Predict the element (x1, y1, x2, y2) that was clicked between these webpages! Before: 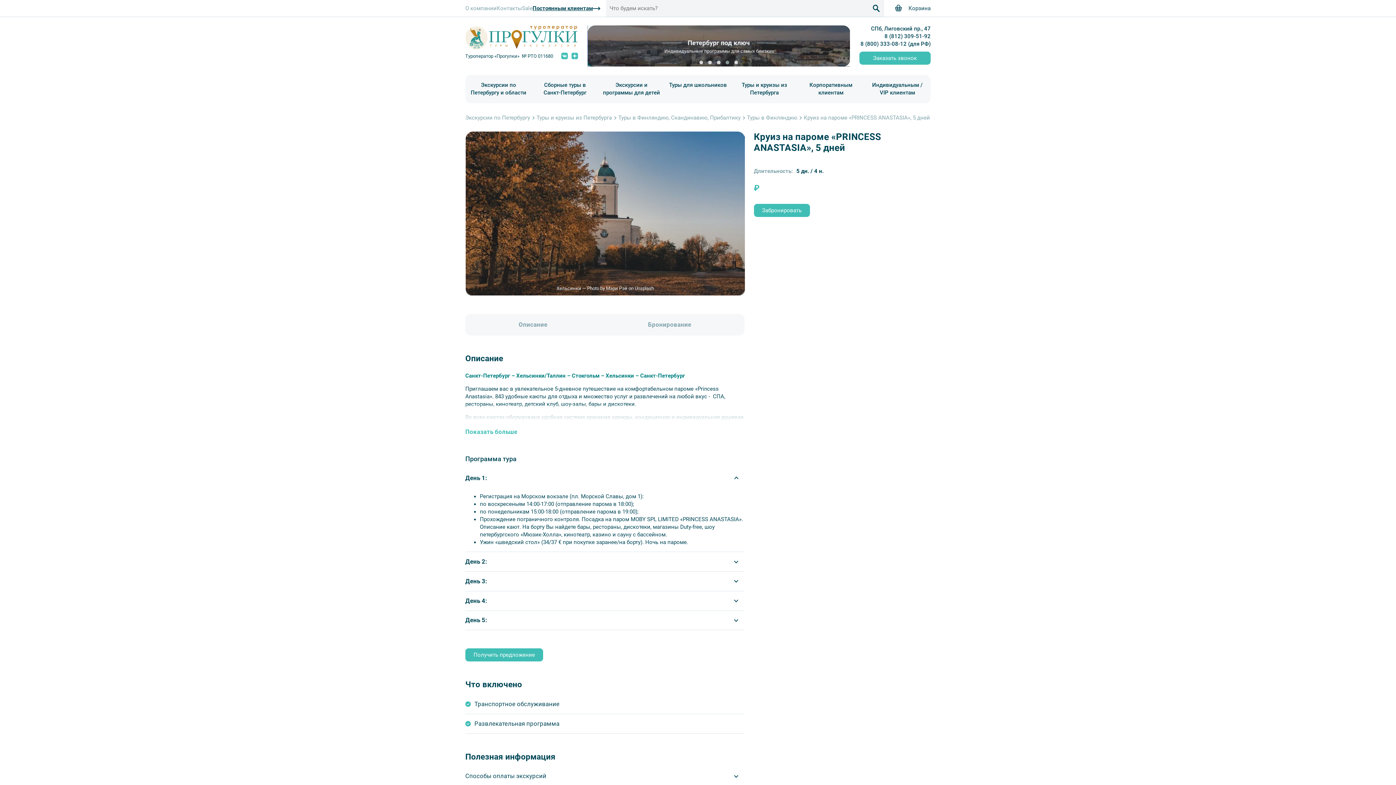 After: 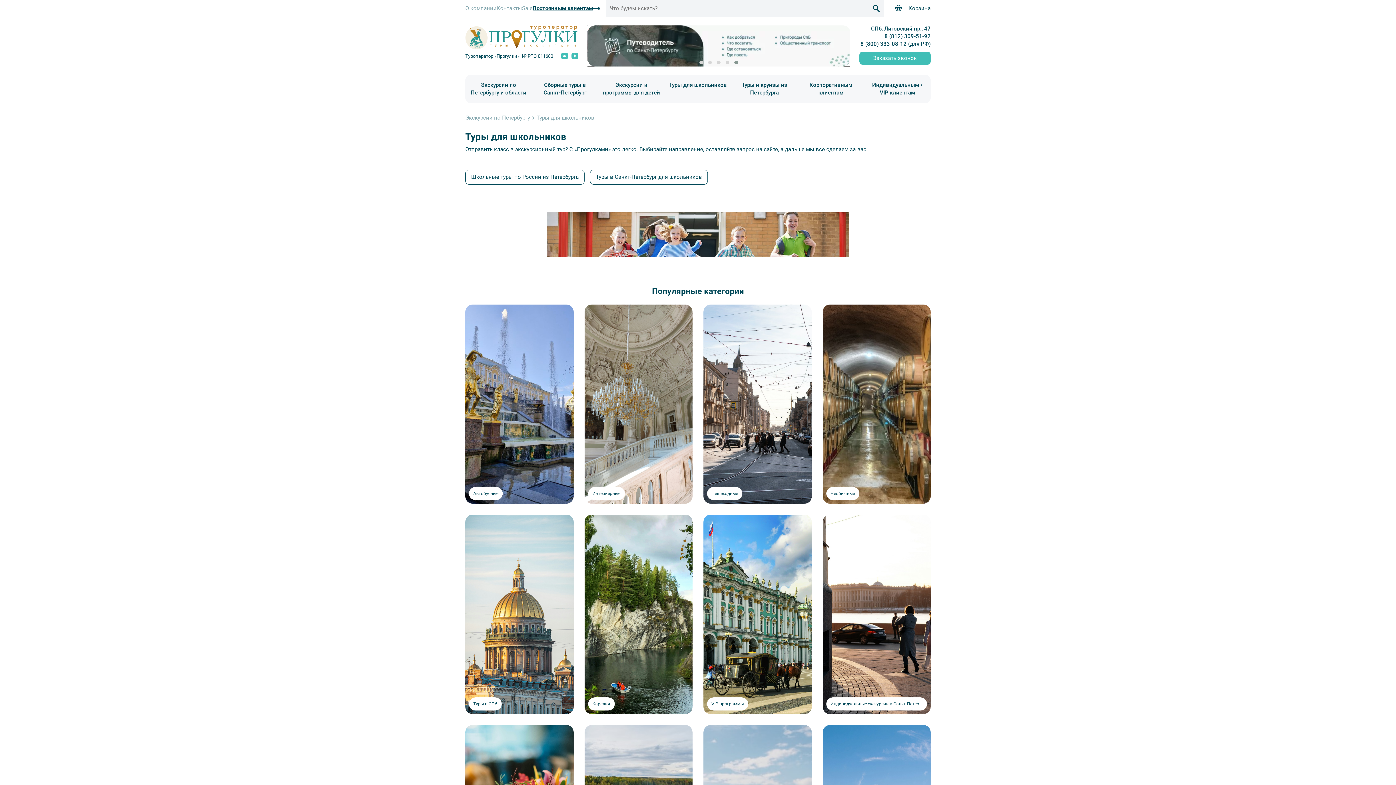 Action: label: Туры для школьников bbox: (664, 74, 731, 103)